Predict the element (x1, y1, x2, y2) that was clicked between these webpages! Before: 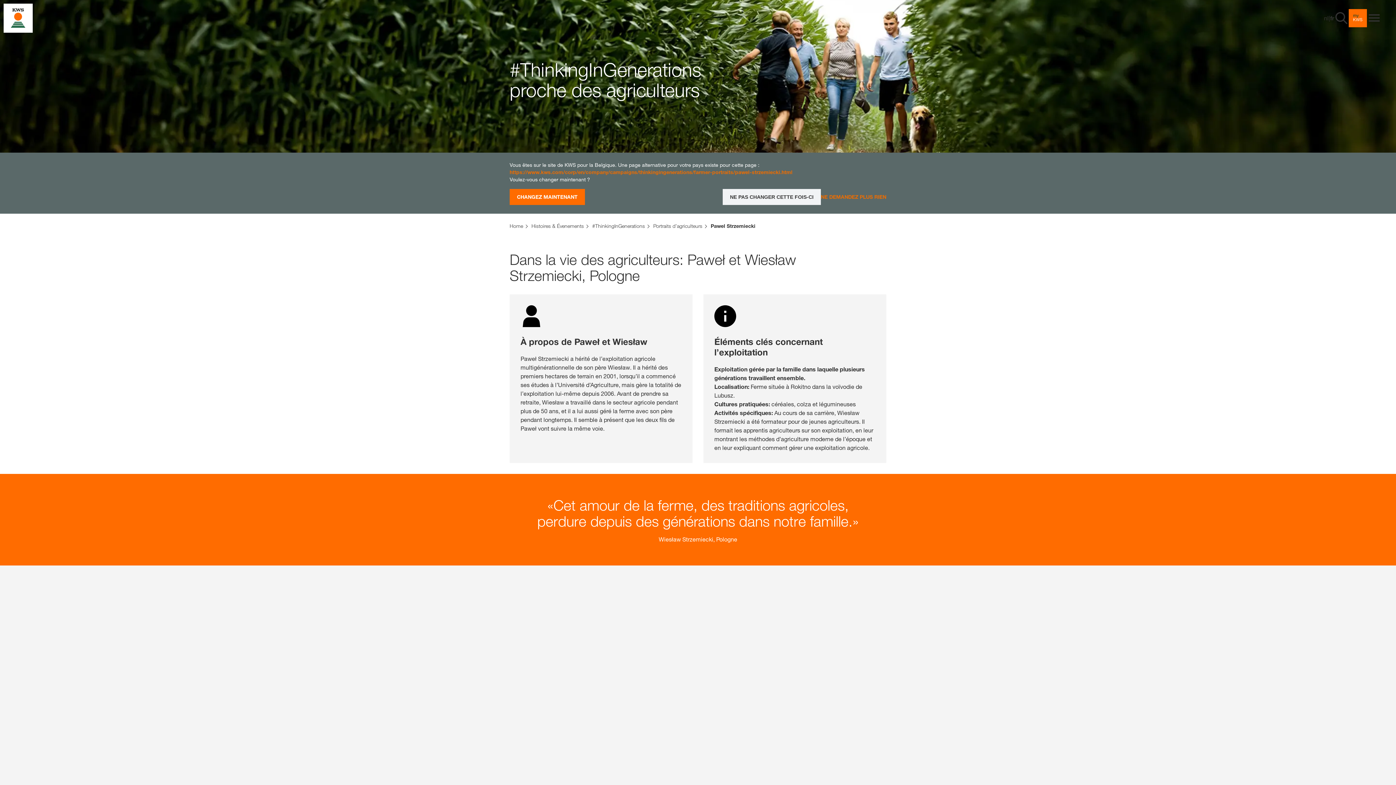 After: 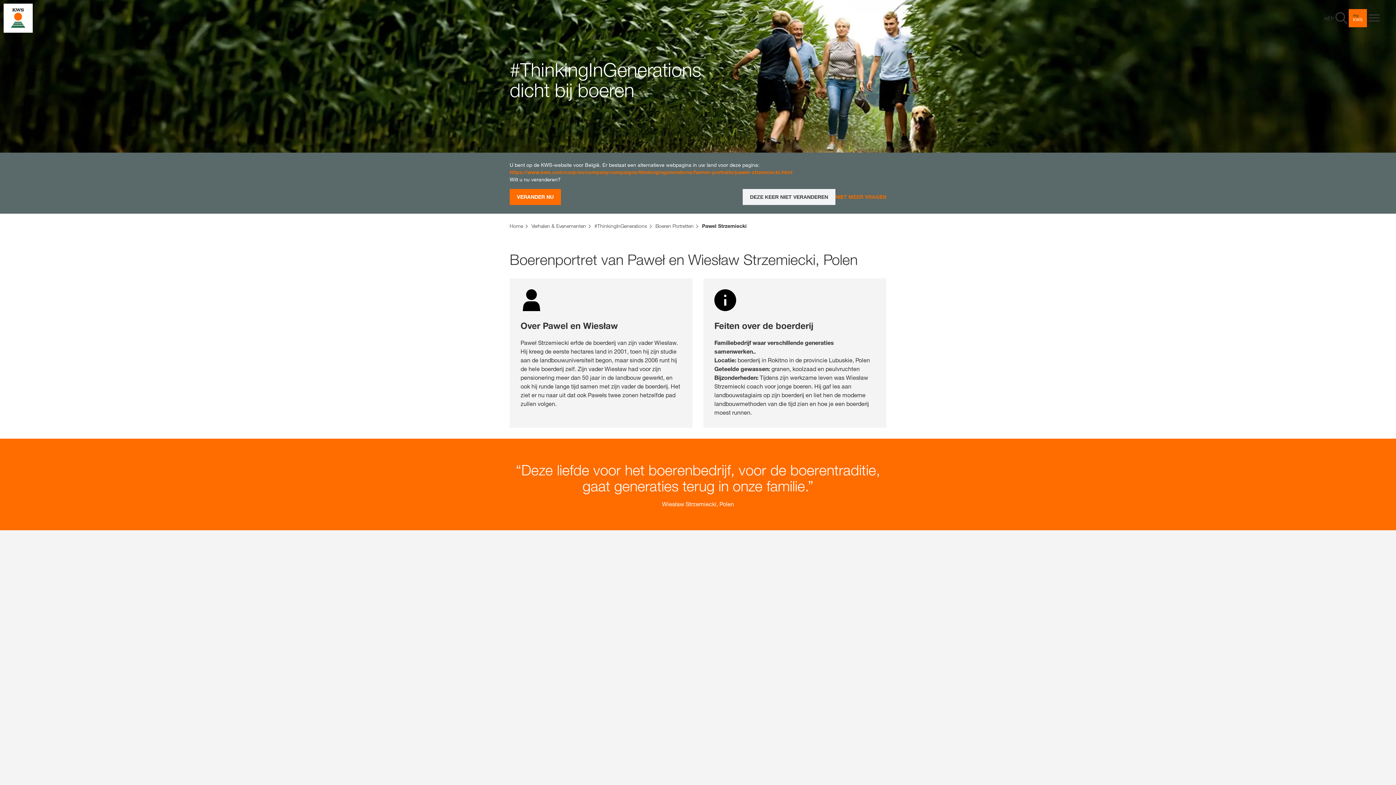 Action: label: nl bbox: (1324, 14, 1329, 21)